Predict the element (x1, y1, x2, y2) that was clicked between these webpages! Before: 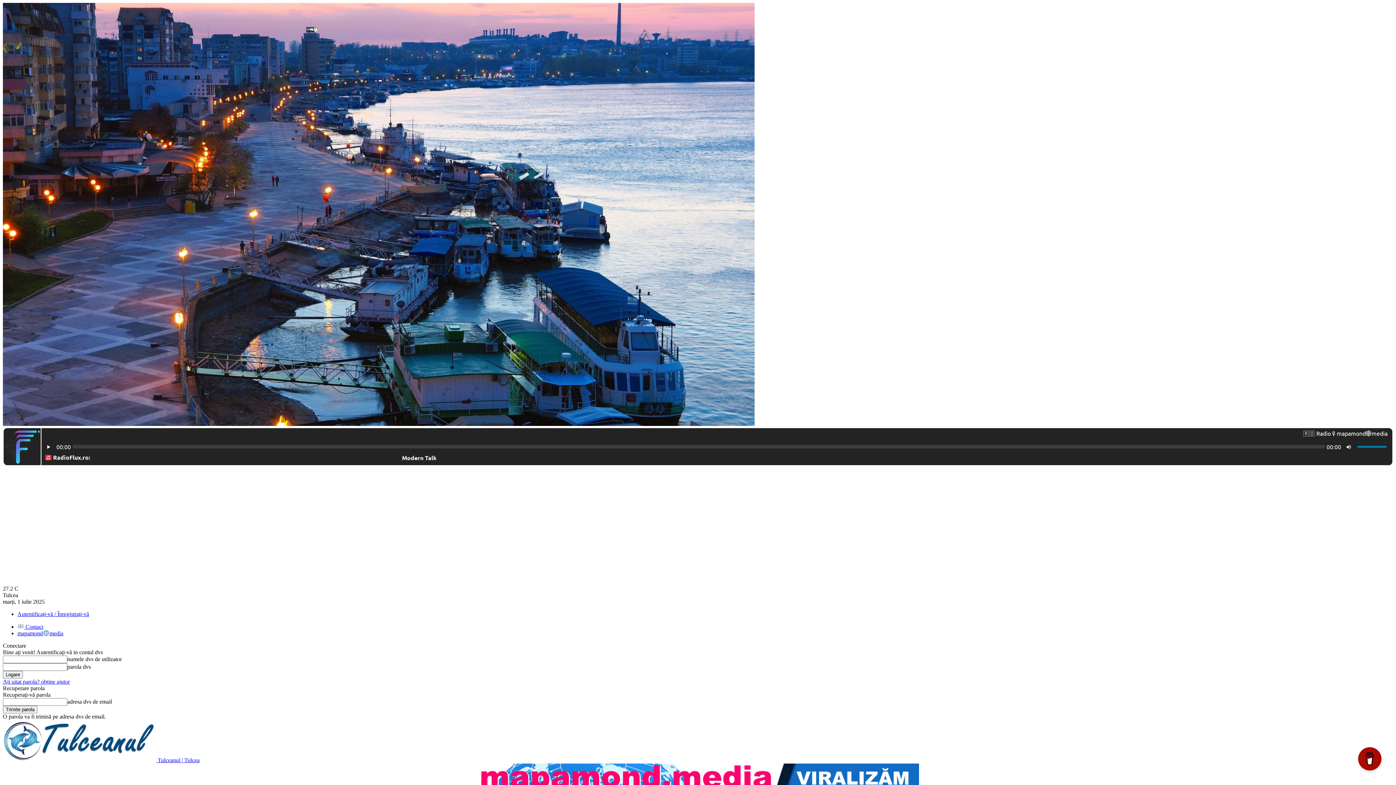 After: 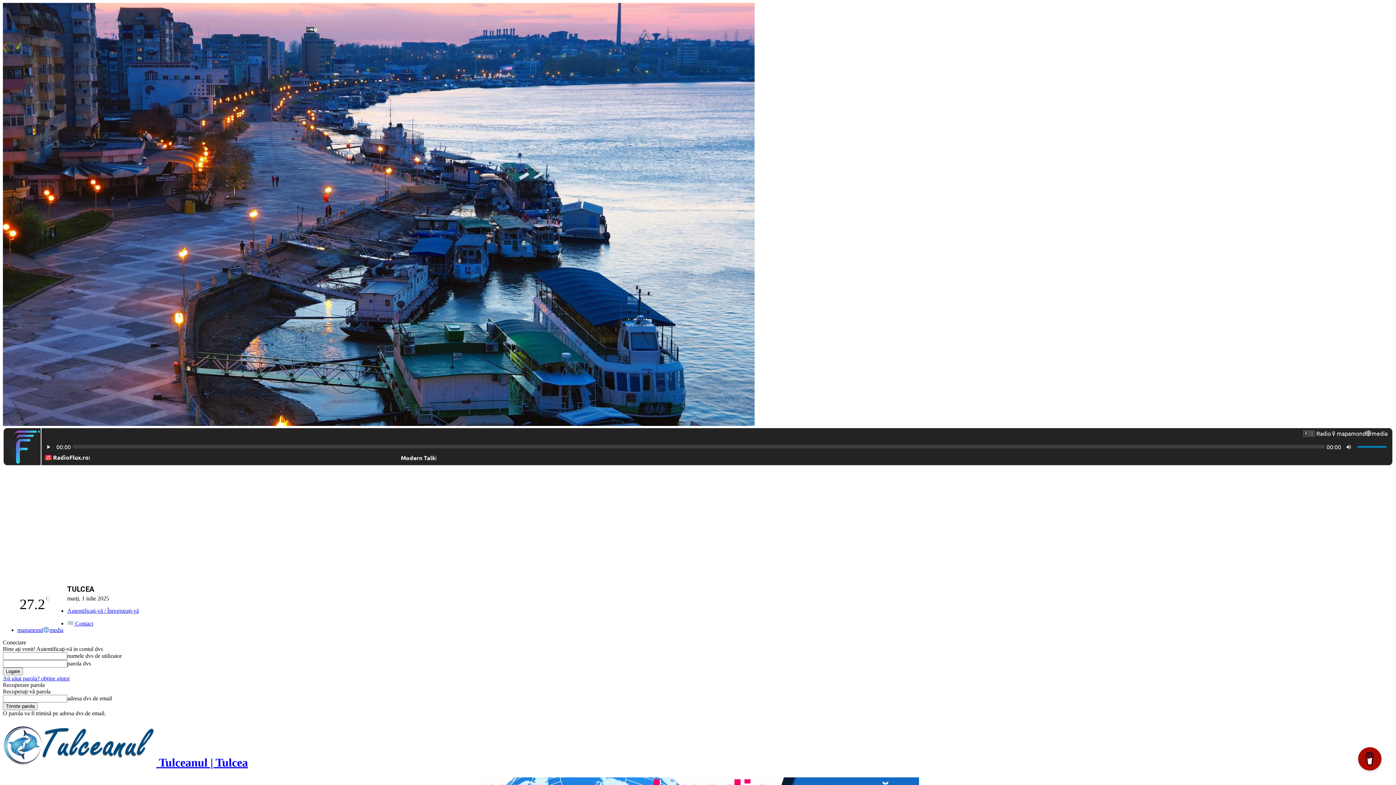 Action: bbox: (2, 757, 199, 763) label:  Tulceanul | Tulcea